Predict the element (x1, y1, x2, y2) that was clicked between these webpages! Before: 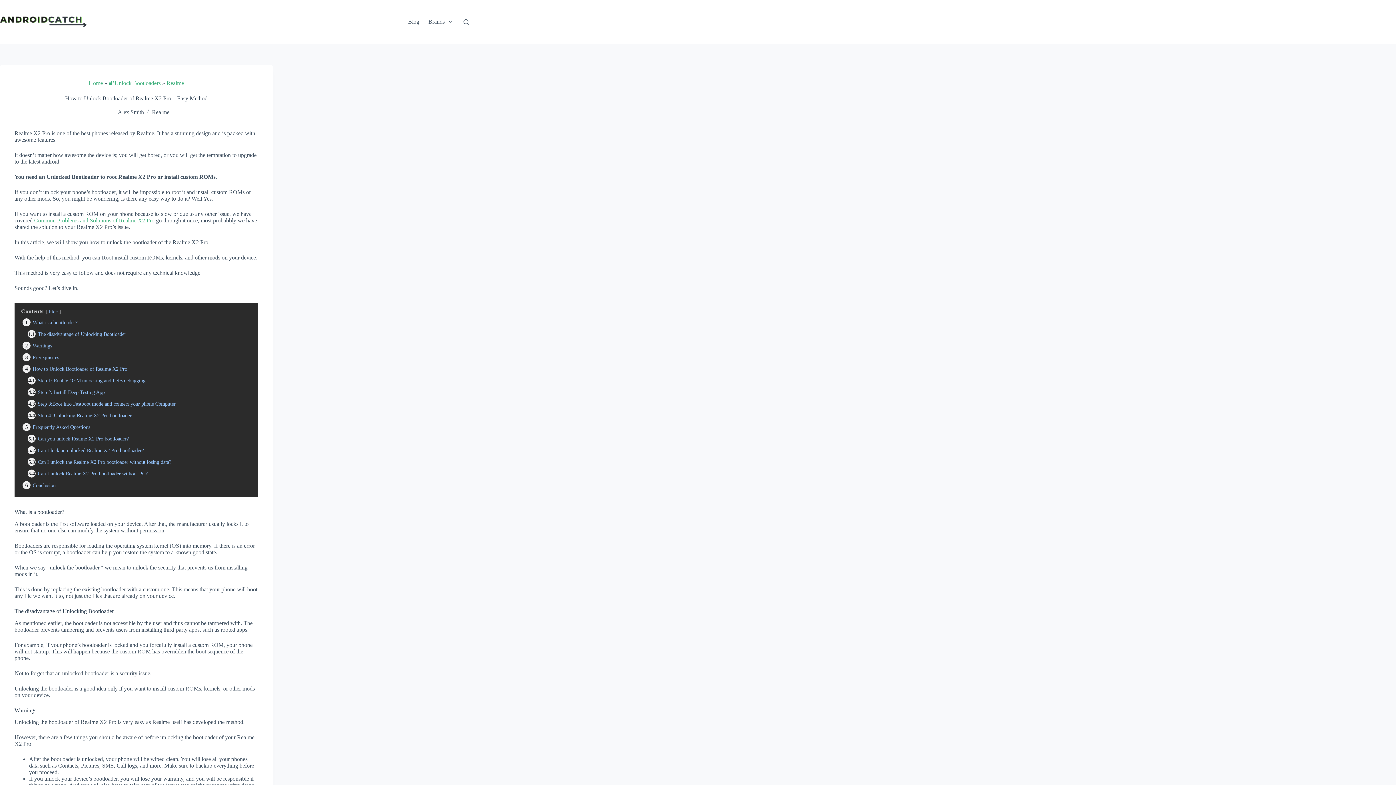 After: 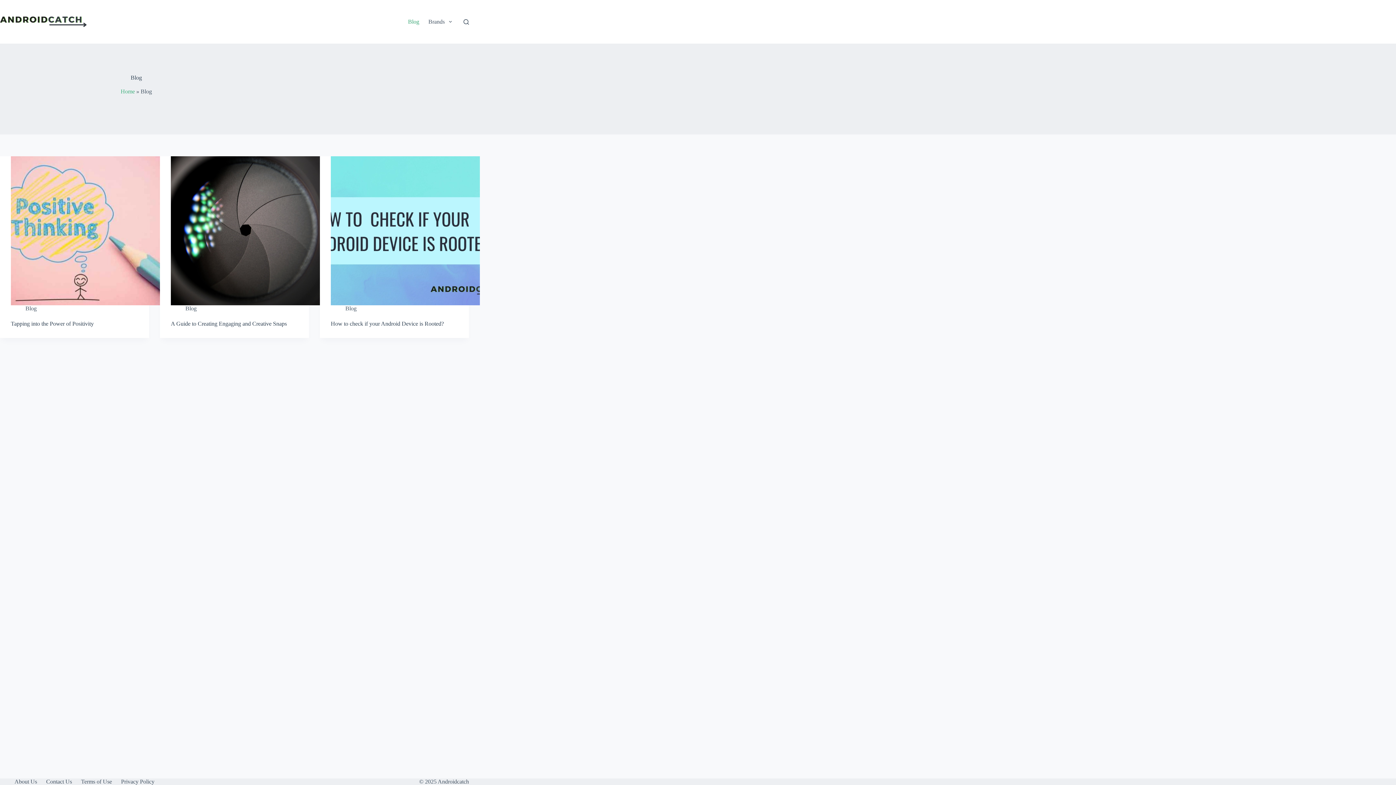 Action: label: Blog bbox: (403, 0, 423, 43)